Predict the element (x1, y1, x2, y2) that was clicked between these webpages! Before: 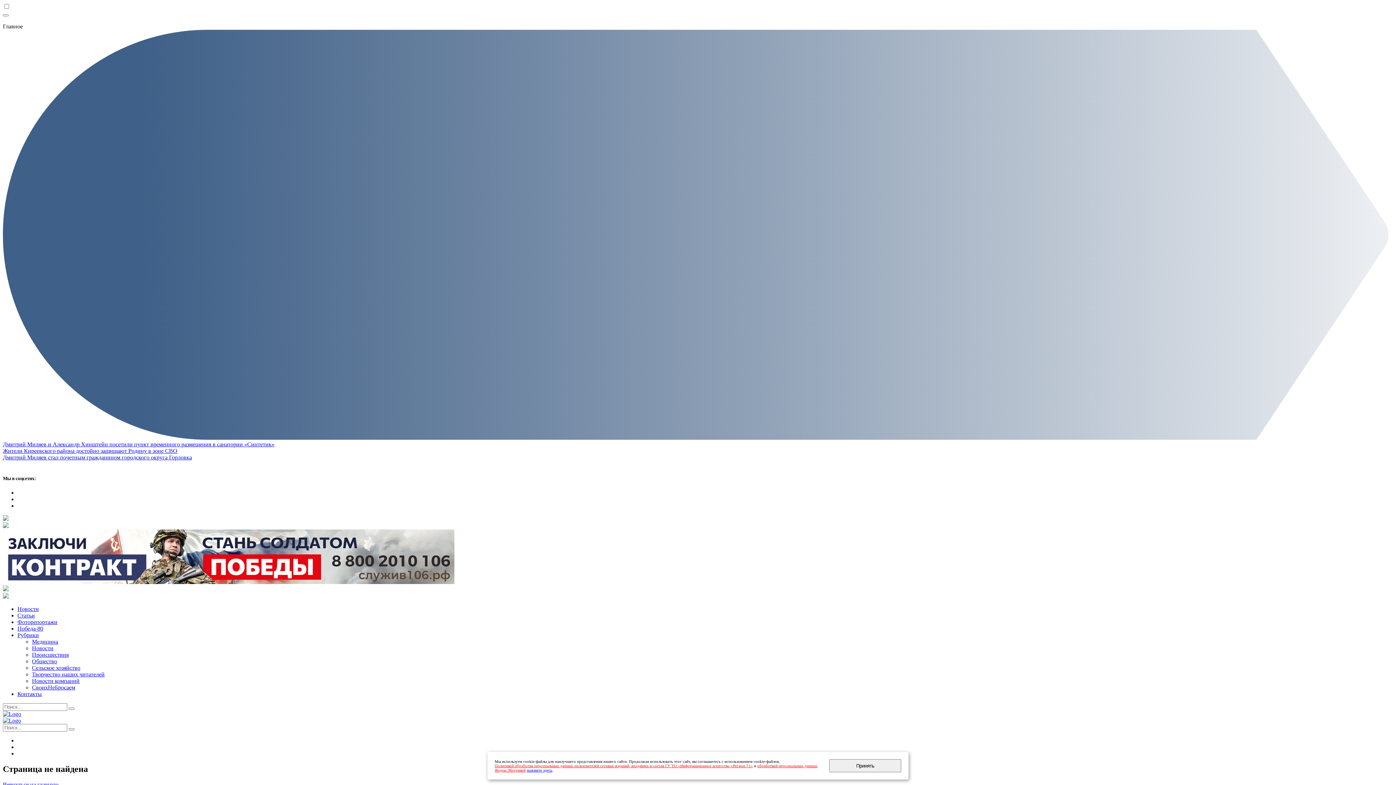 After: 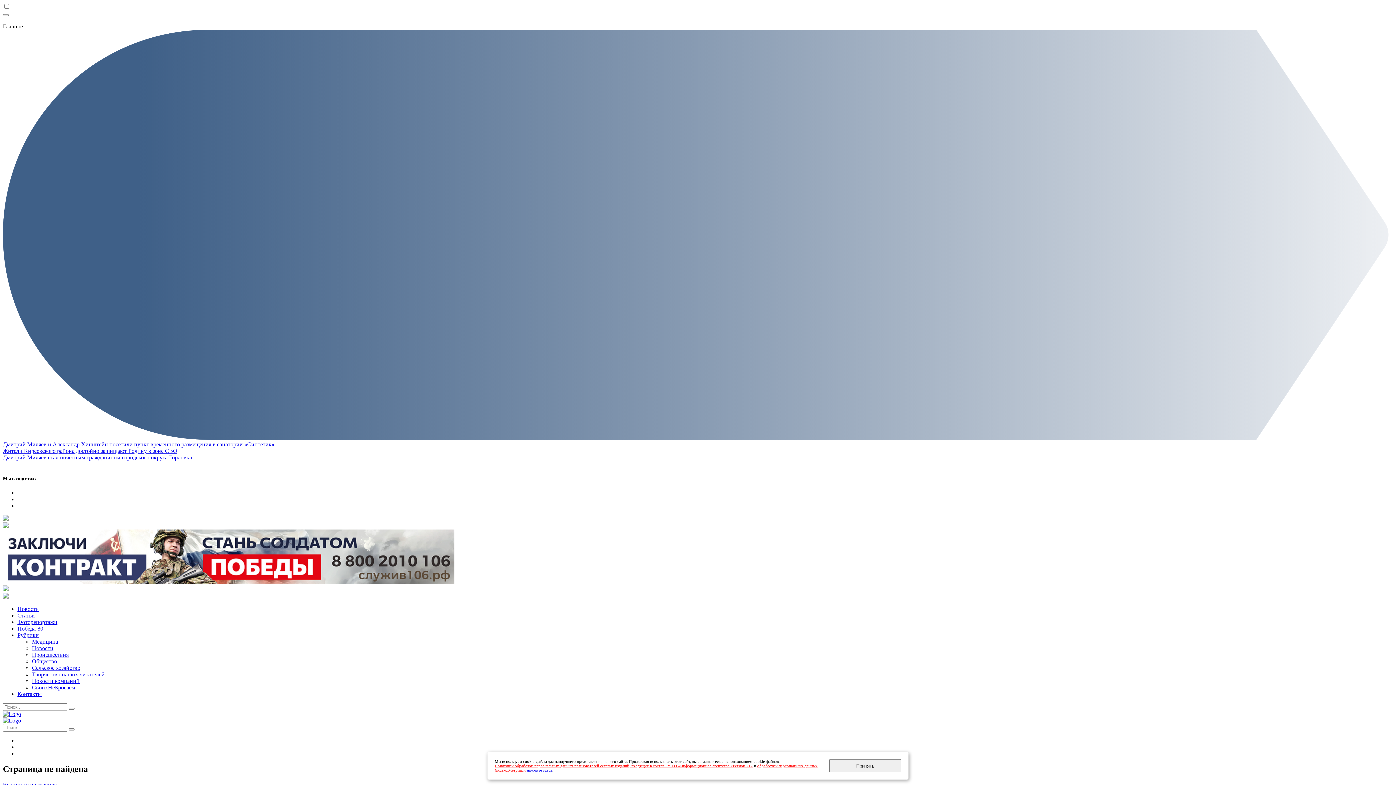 Action: label: Медицина bbox: (32, 638, 58, 644)